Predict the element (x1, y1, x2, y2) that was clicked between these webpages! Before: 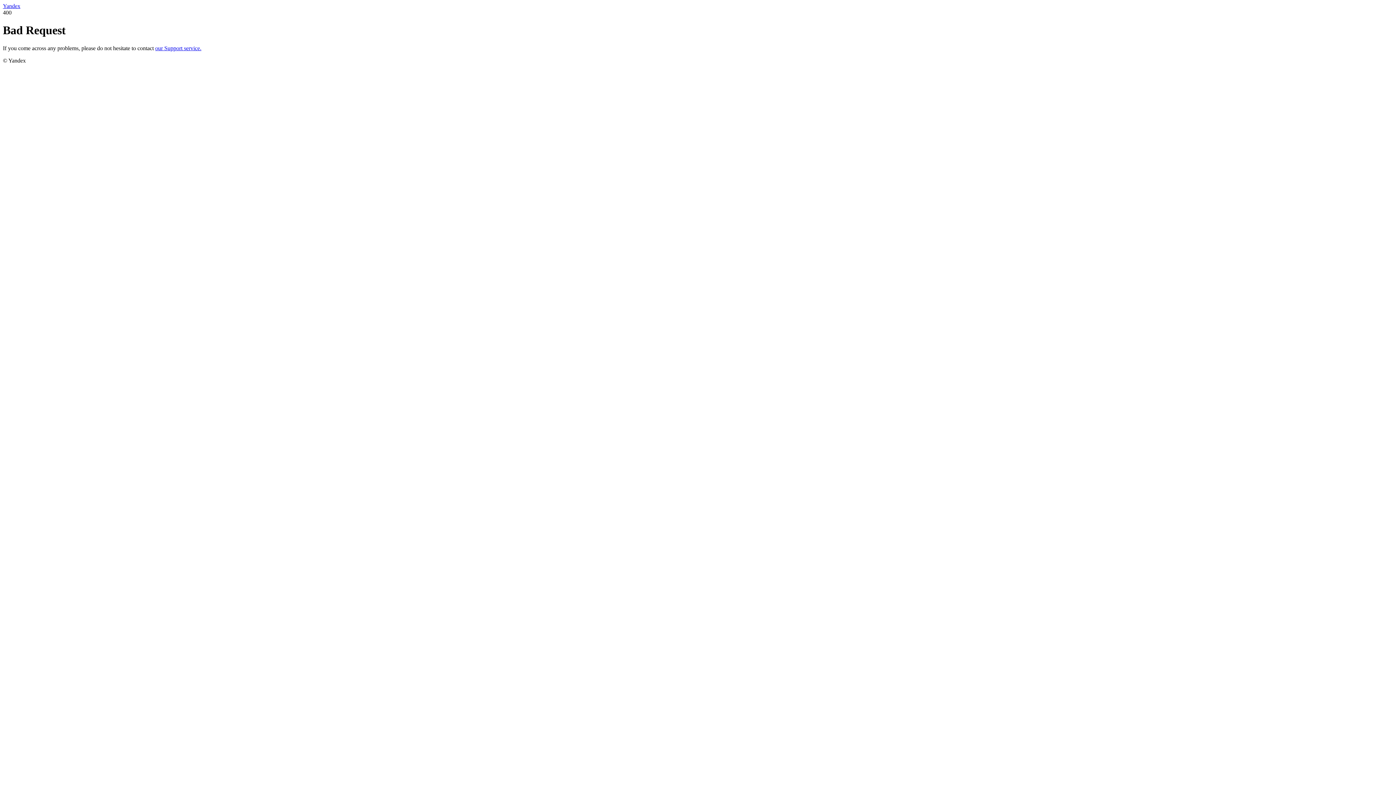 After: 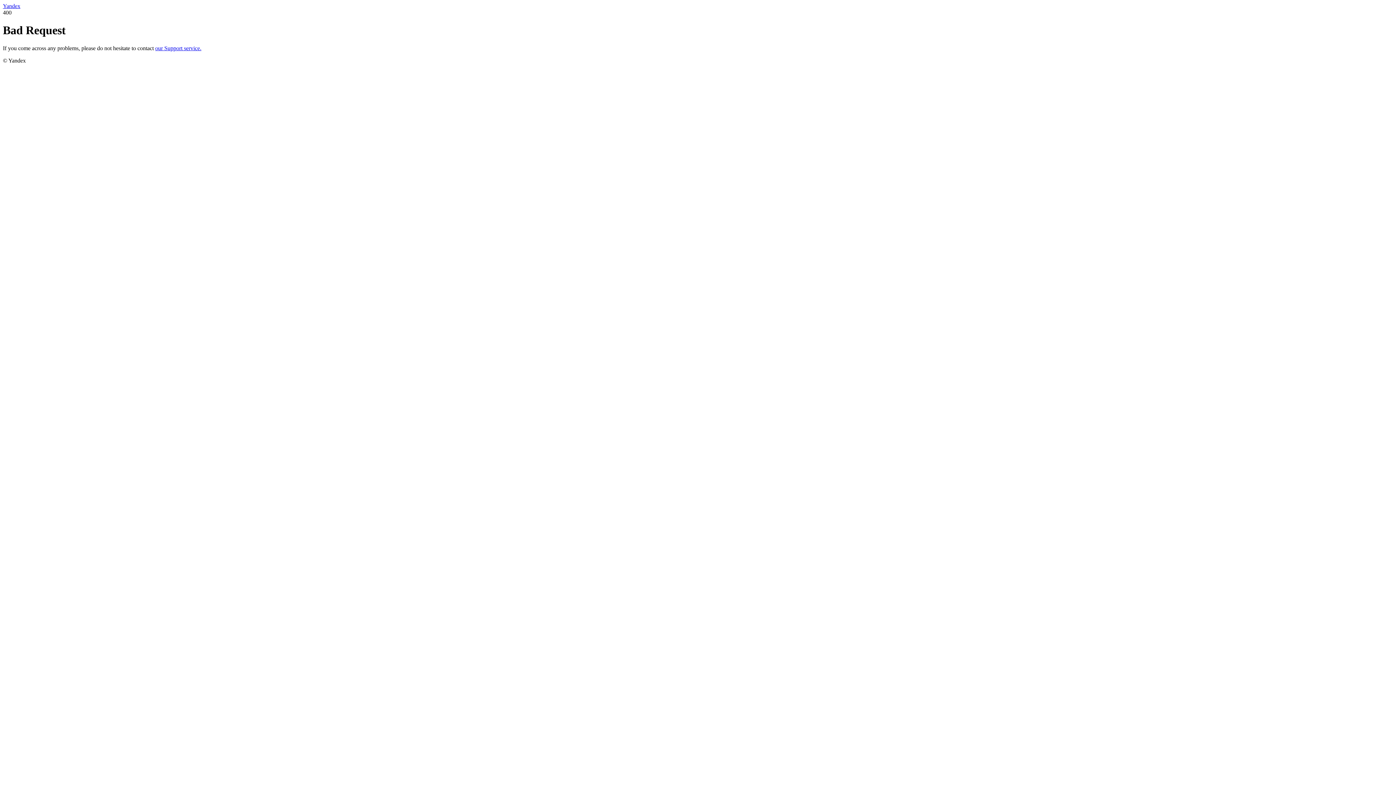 Action: label: Yandex bbox: (2, 2, 20, 9)